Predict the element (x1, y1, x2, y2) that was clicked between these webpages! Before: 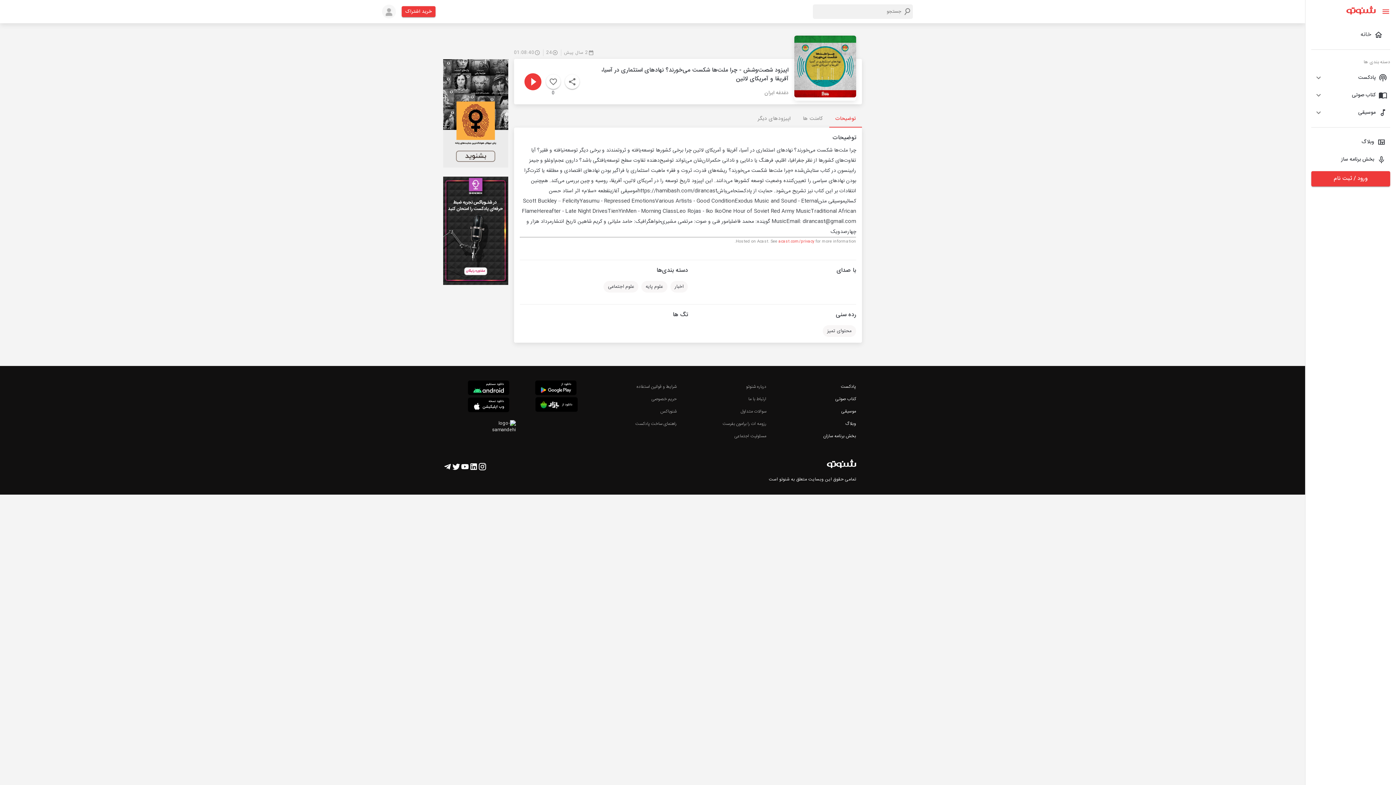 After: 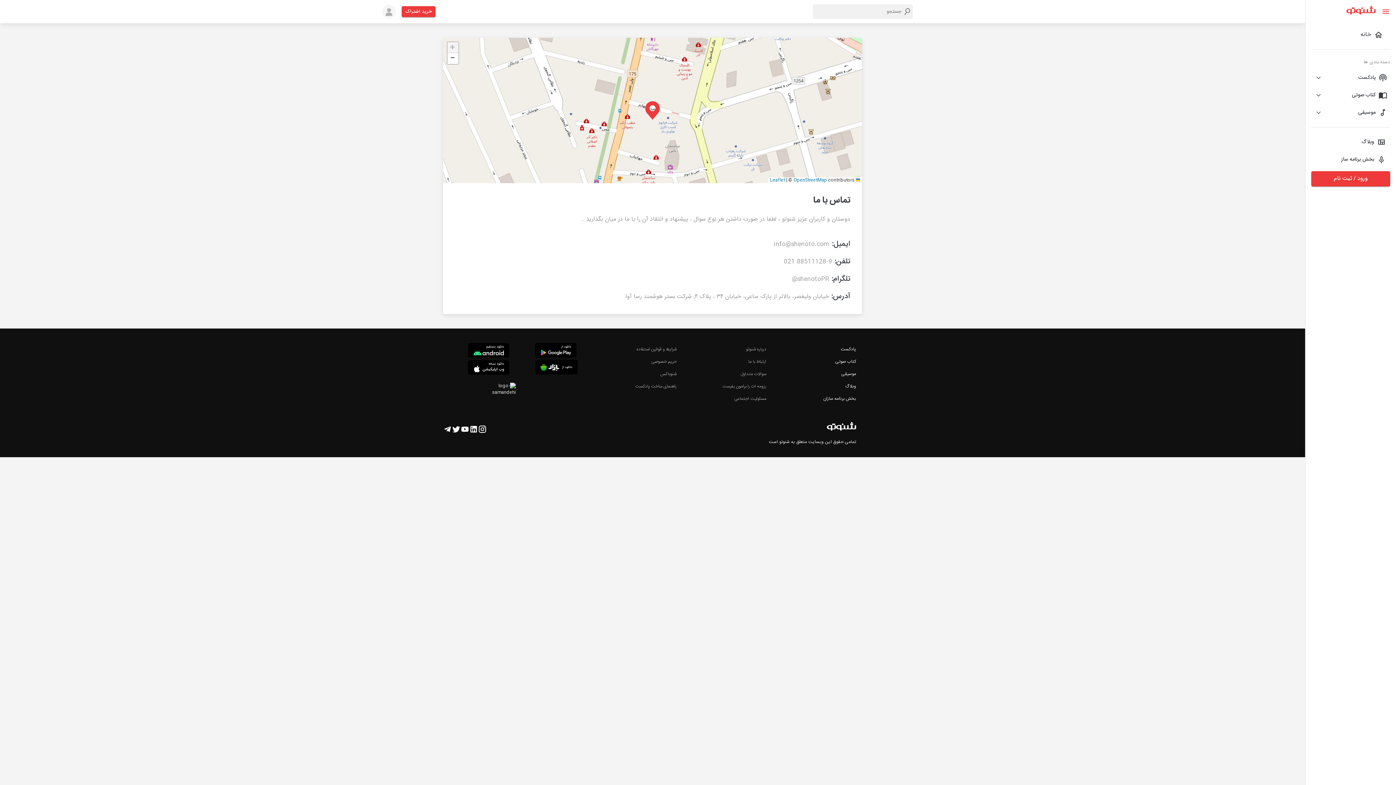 Action: bbox: (748, 396, 766, 402) label: ارتباط با ما